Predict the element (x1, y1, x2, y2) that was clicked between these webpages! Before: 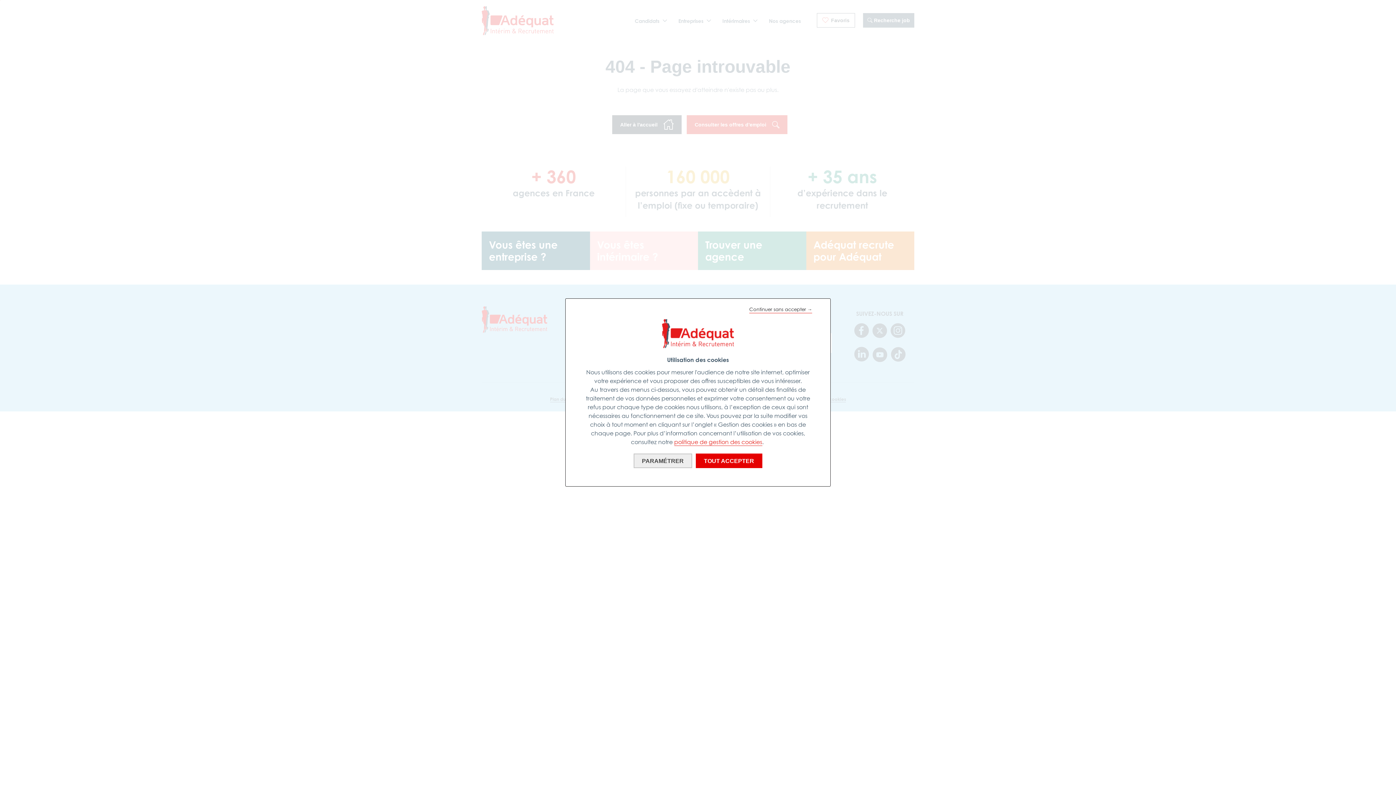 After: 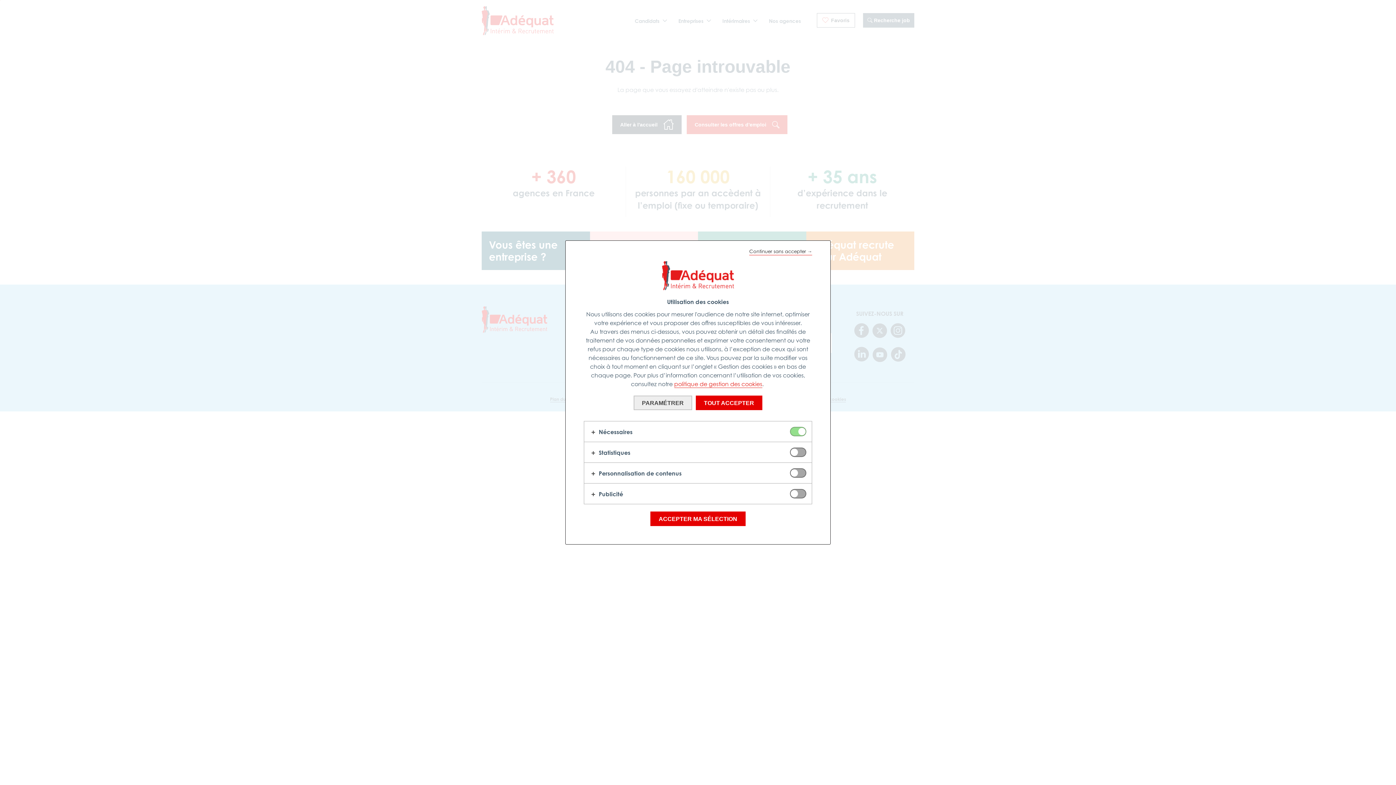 Action: bbox: (633, 453, 692, 468) label: PARAMÉTRER